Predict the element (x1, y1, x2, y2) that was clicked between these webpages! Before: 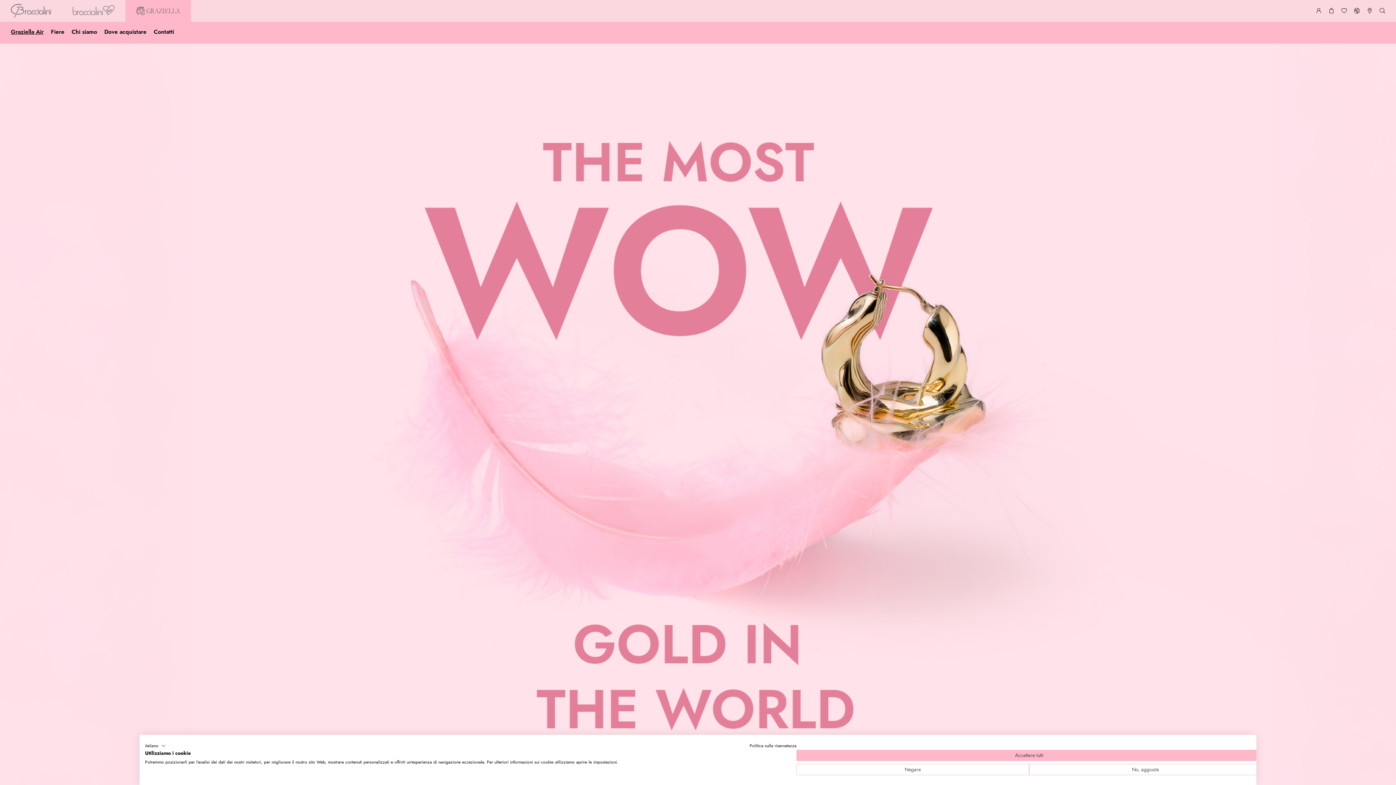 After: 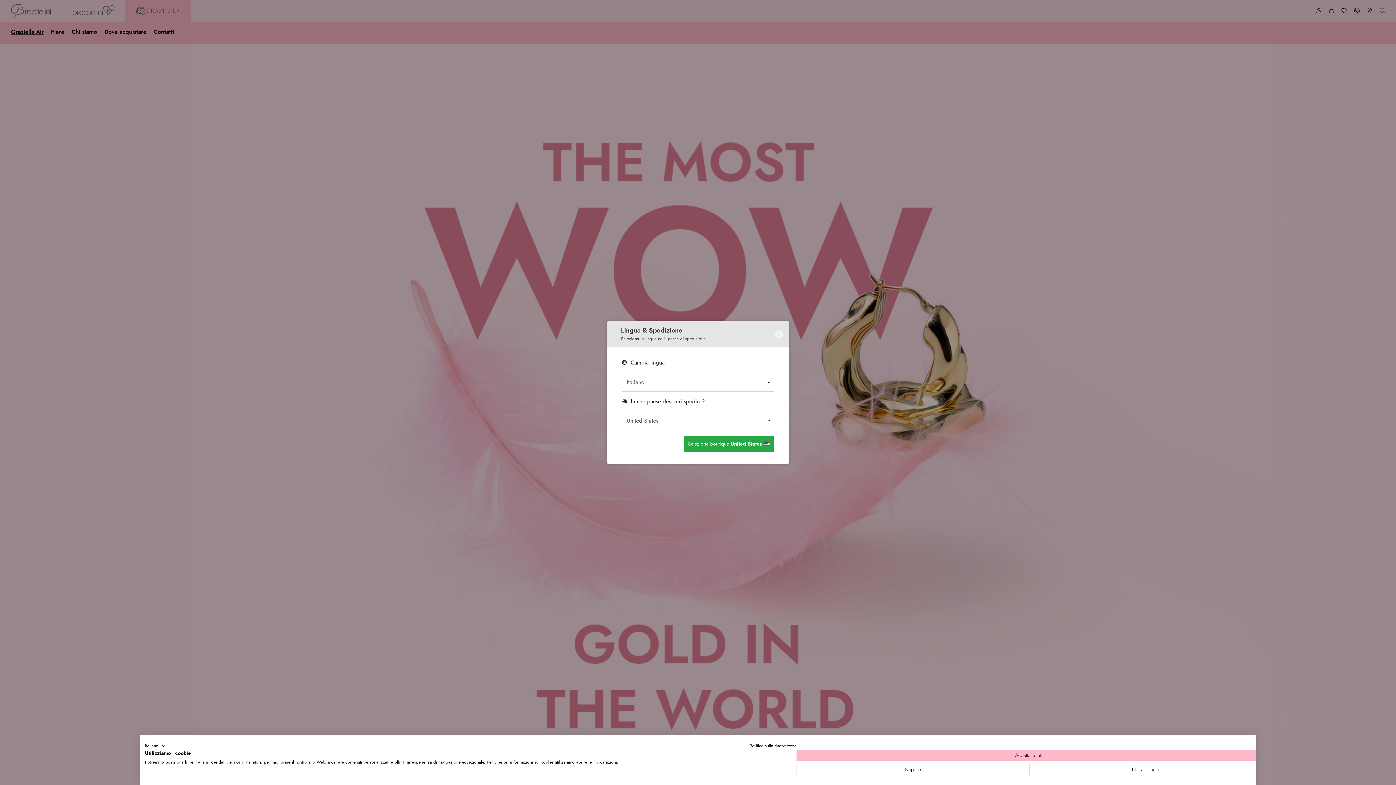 Action: bbox: (1350, 2, 1363, 18)